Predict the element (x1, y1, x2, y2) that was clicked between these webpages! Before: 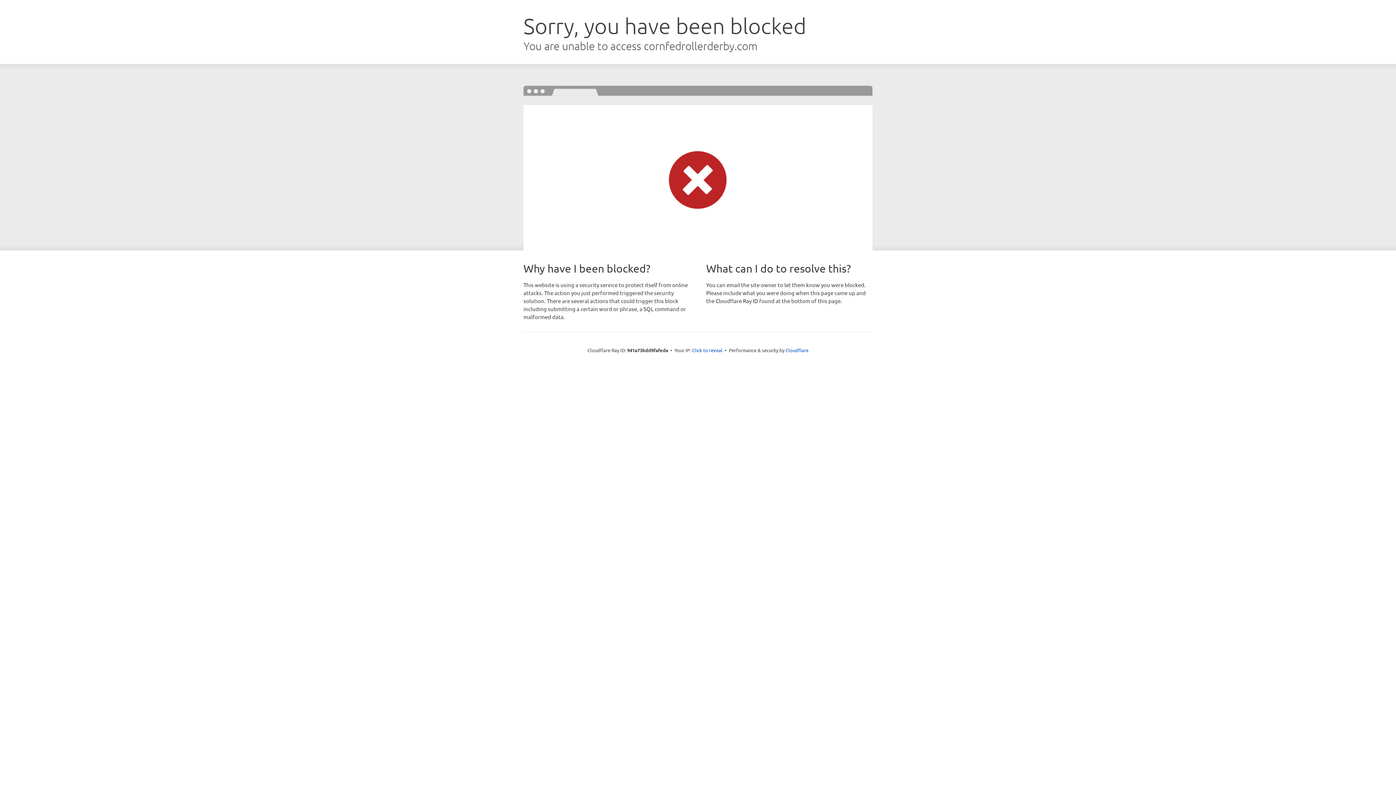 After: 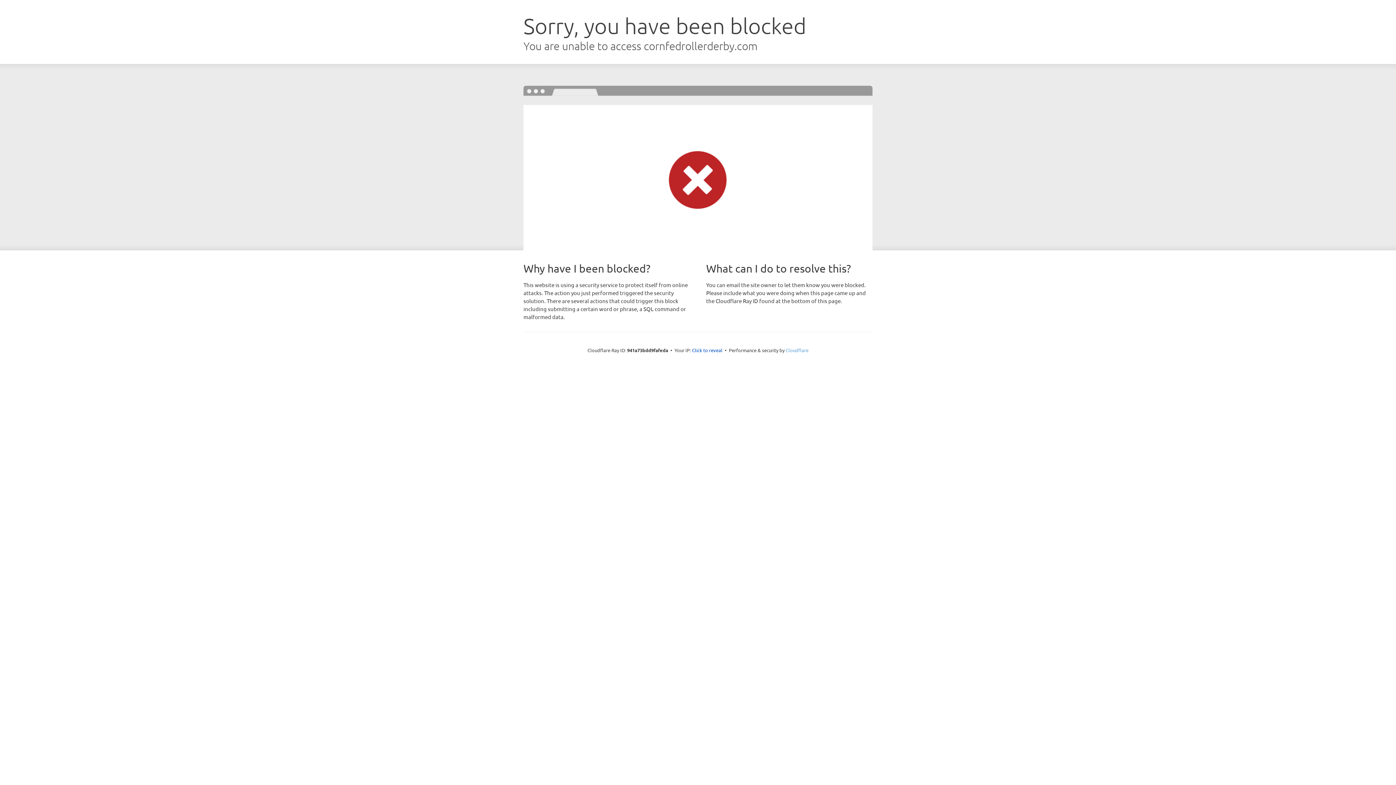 Action: label: Cloudflare bbox: (785, 347, 808, 353)